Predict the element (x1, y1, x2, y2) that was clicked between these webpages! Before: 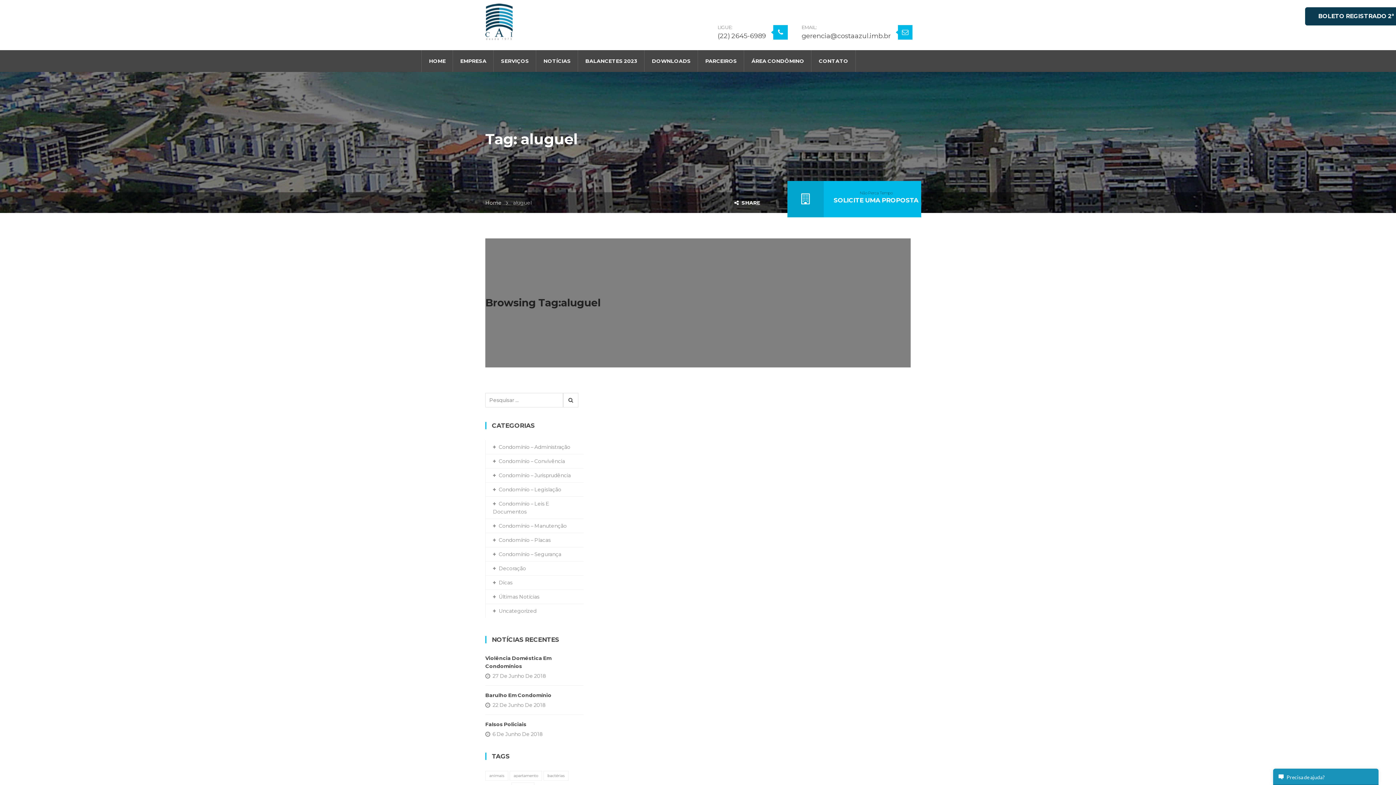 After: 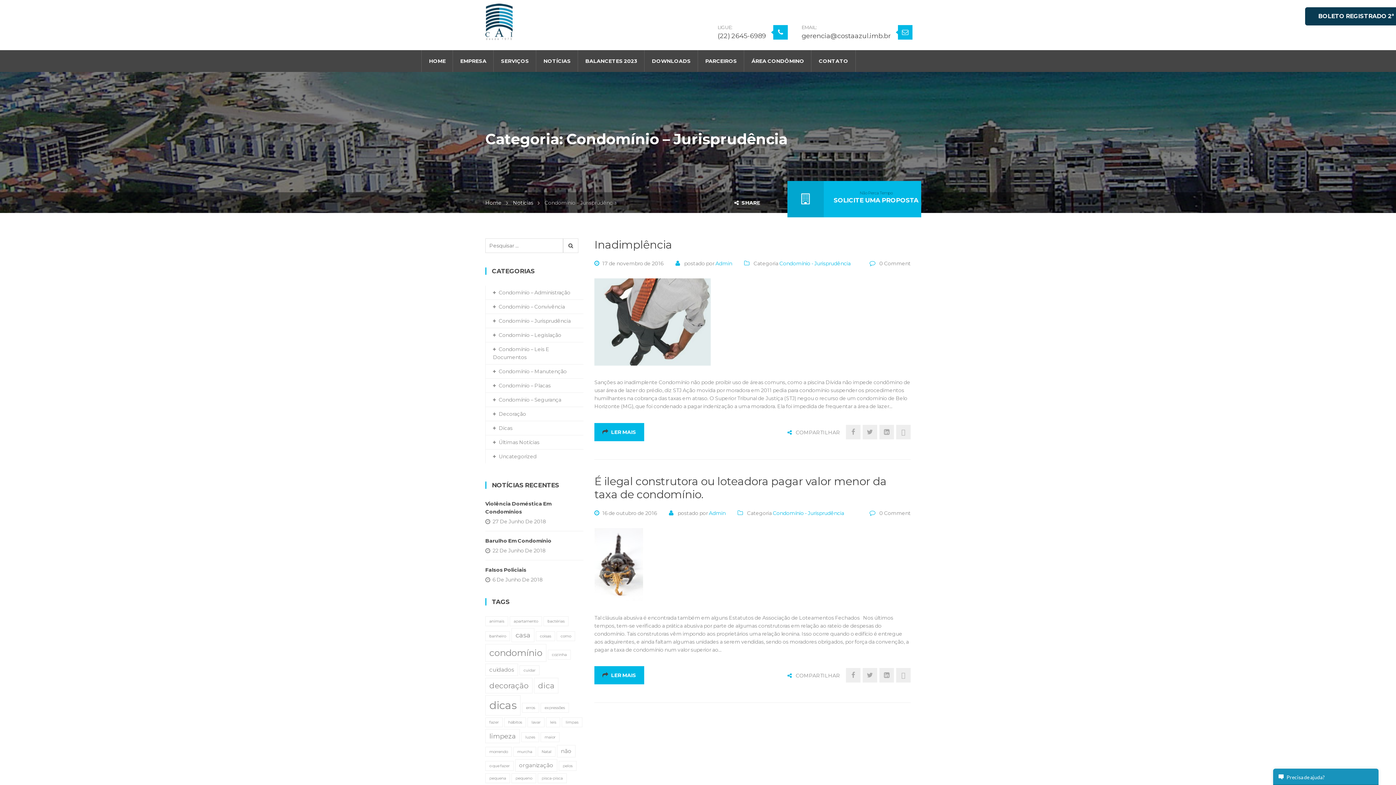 Action: label: Condomínio – Jurisprudência bbox: (493, 472, 570, 478)